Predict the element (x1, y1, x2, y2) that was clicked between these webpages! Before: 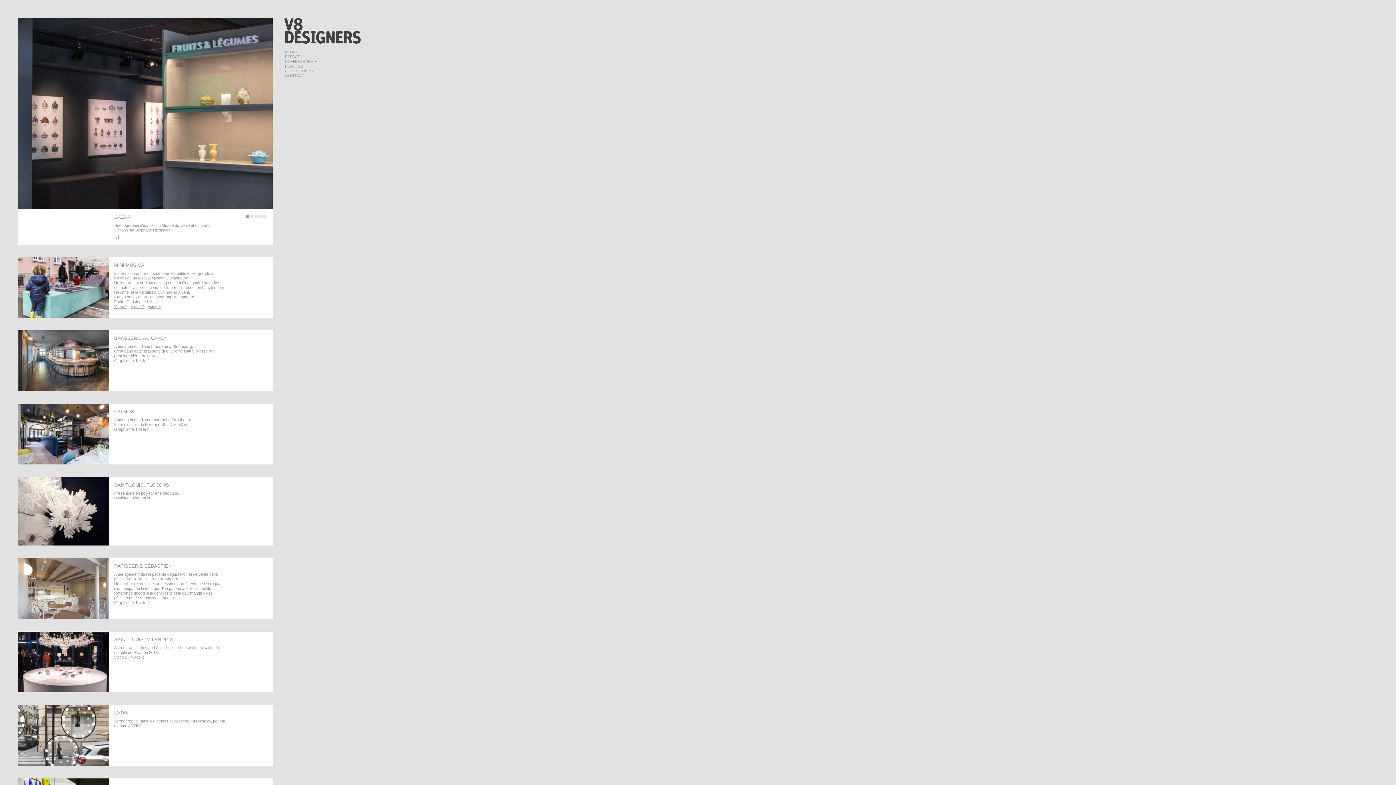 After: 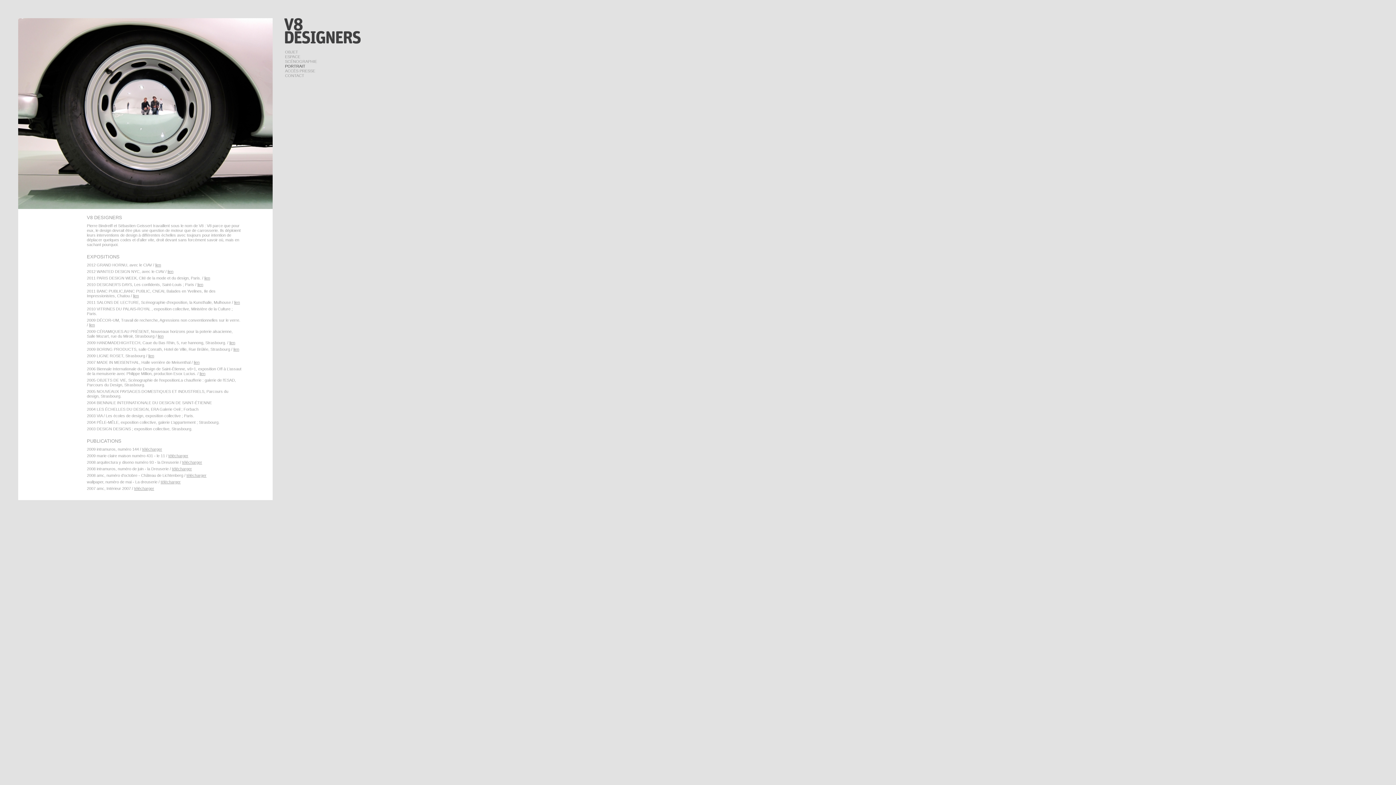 Action: label: PORTRAIT bbox: (285, 64, 305, 68)